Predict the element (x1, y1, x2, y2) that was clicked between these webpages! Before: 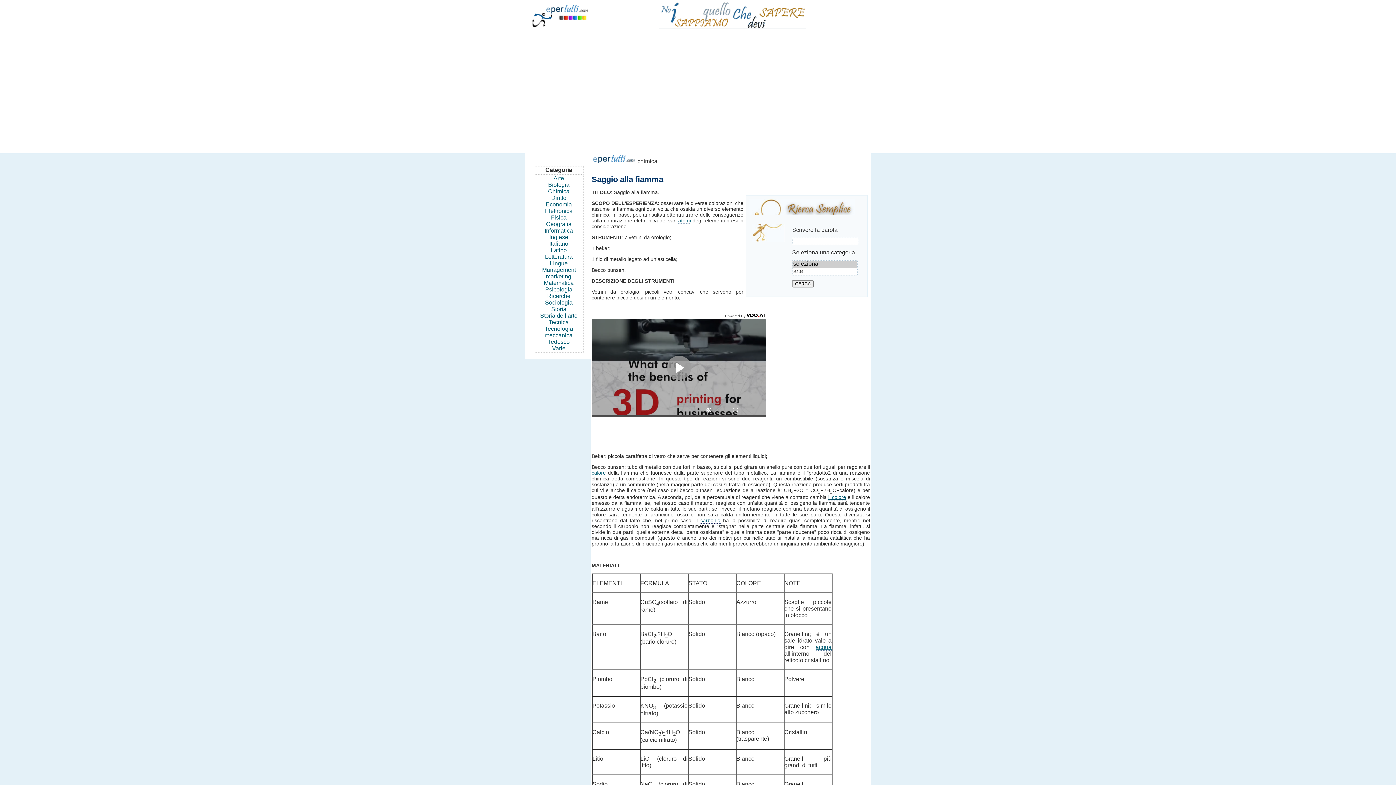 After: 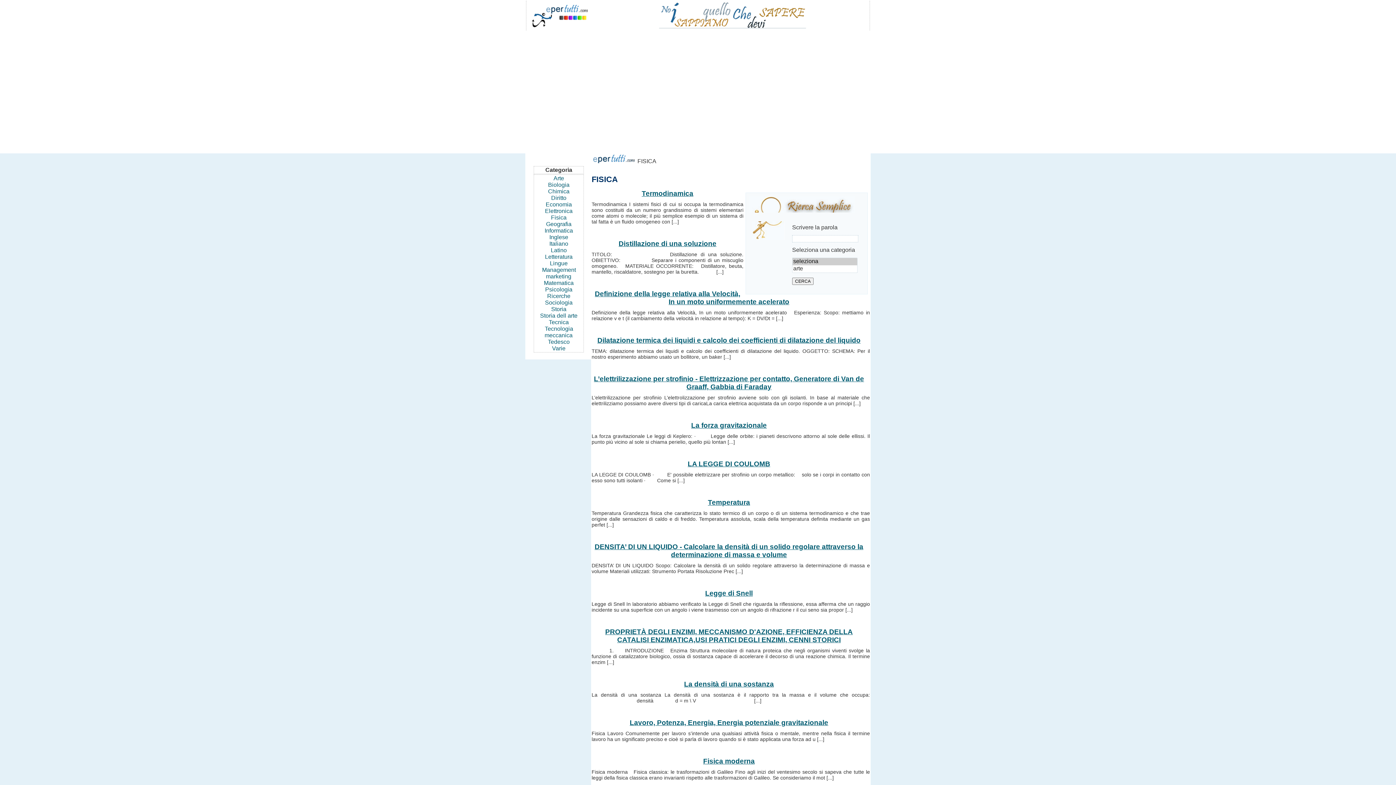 Action: label: Fisica bbox: (550, 213, 567, 222)